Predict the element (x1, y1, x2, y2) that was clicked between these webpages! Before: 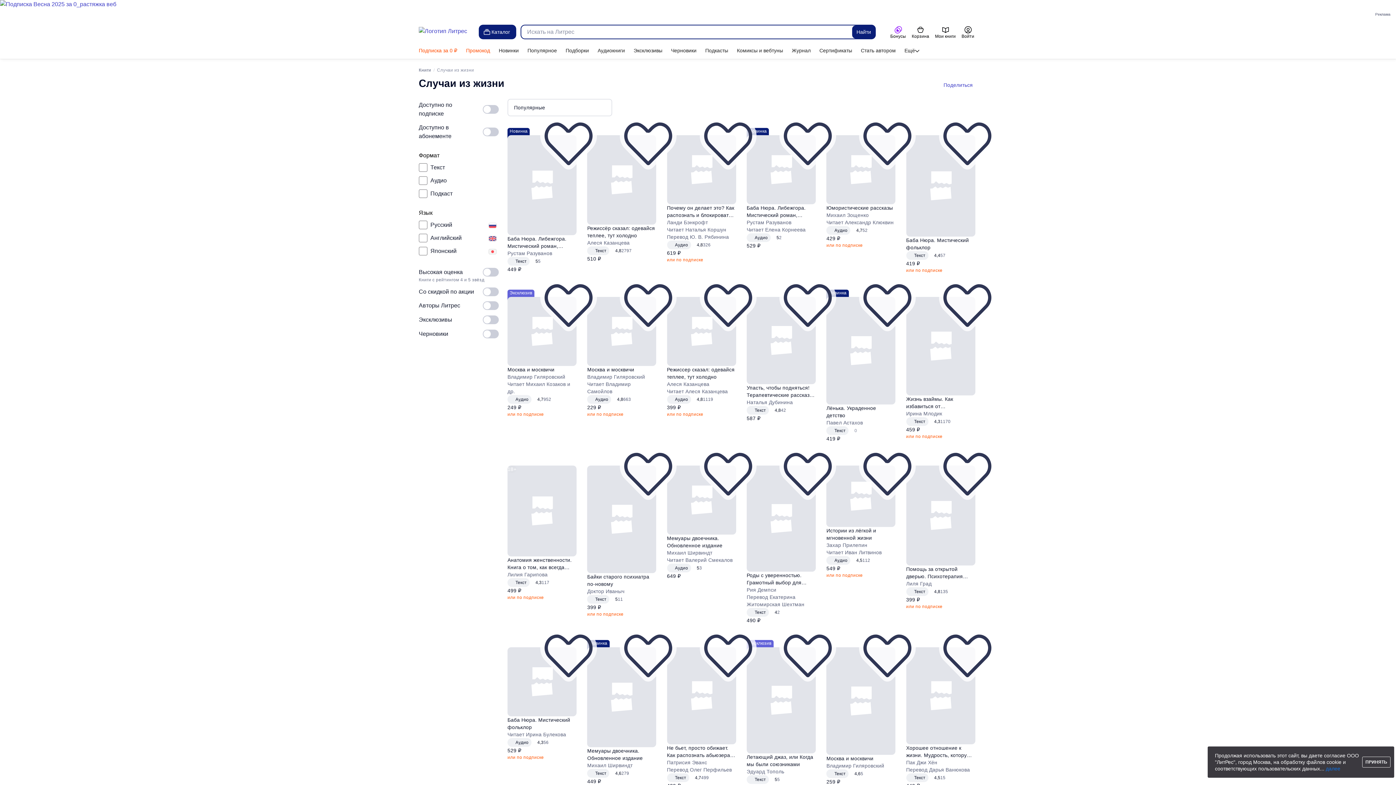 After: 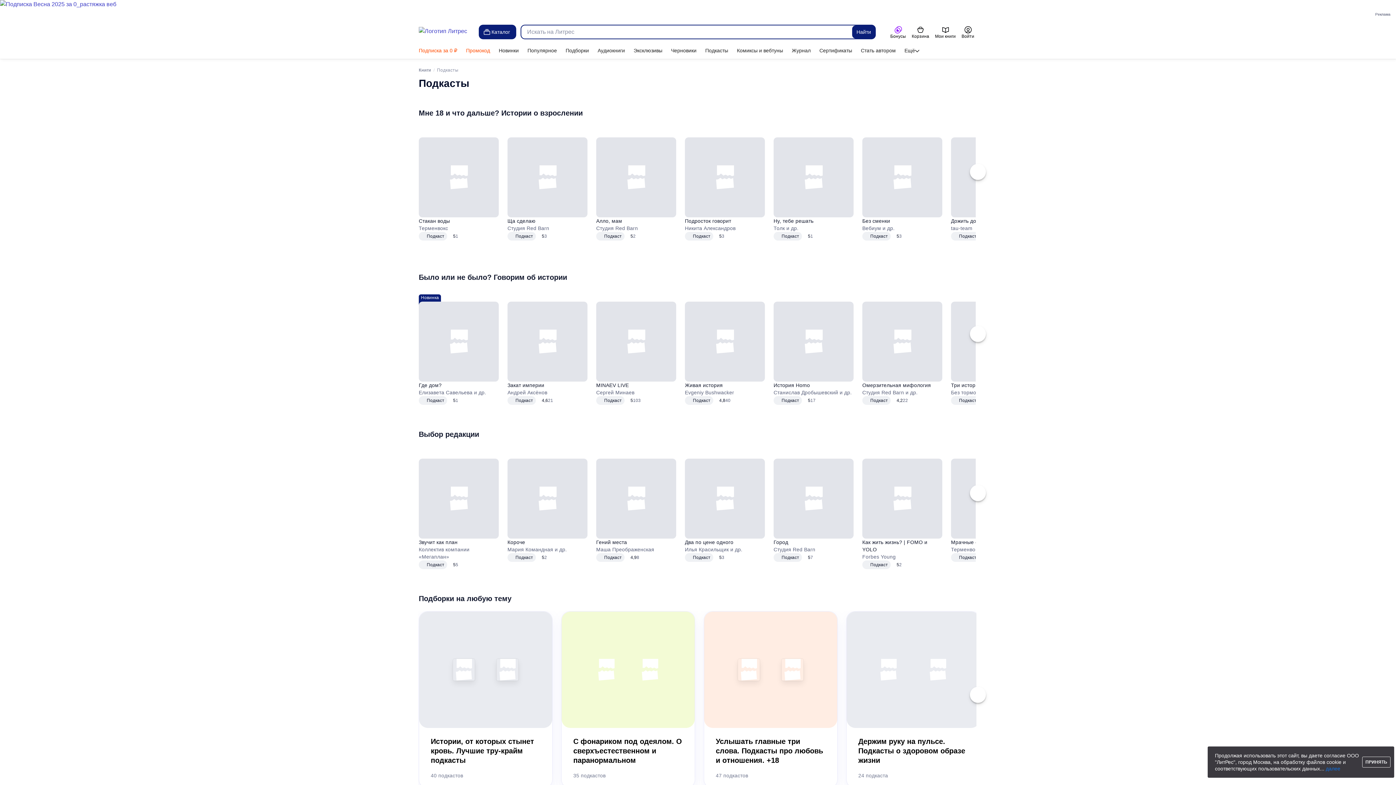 Action: label: Подкасты bbox: (701, 43, 732, 57)